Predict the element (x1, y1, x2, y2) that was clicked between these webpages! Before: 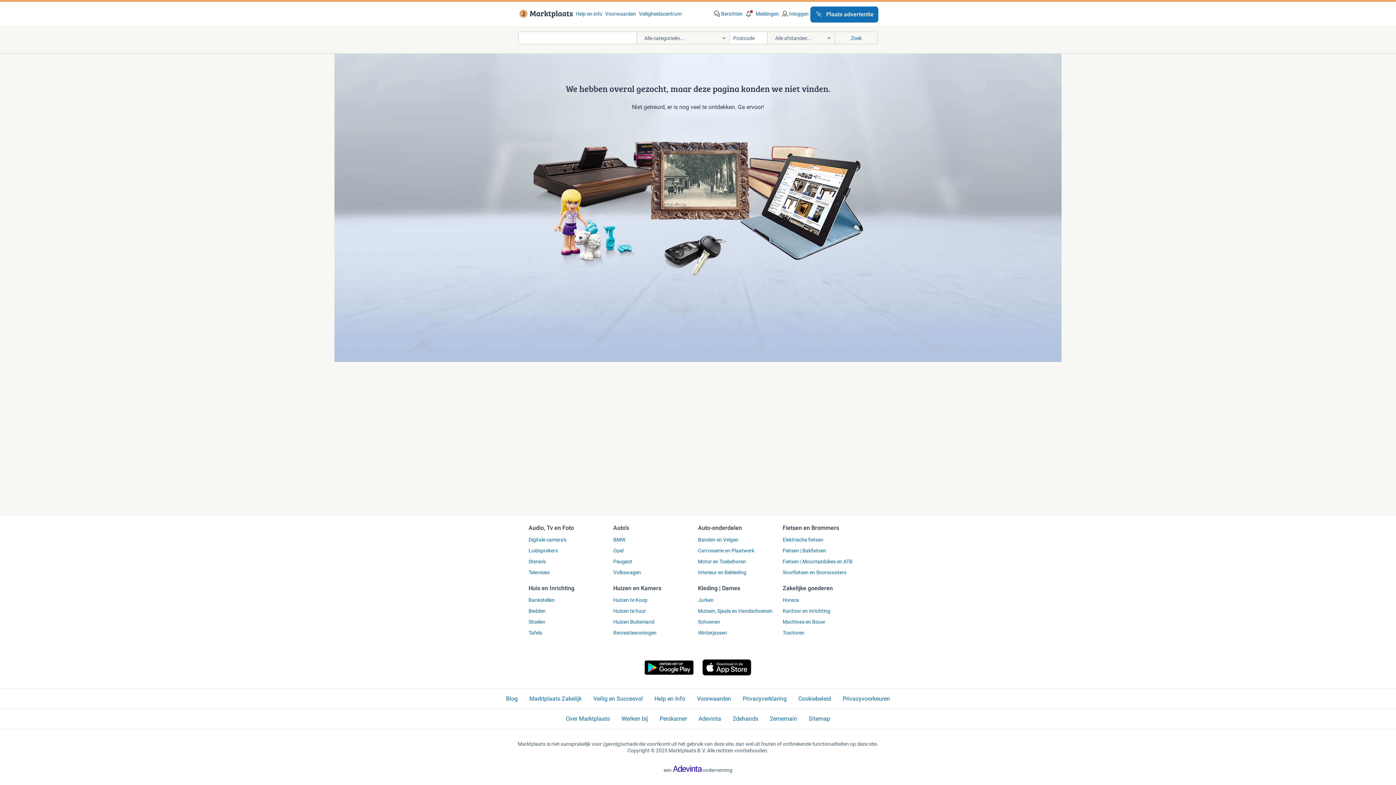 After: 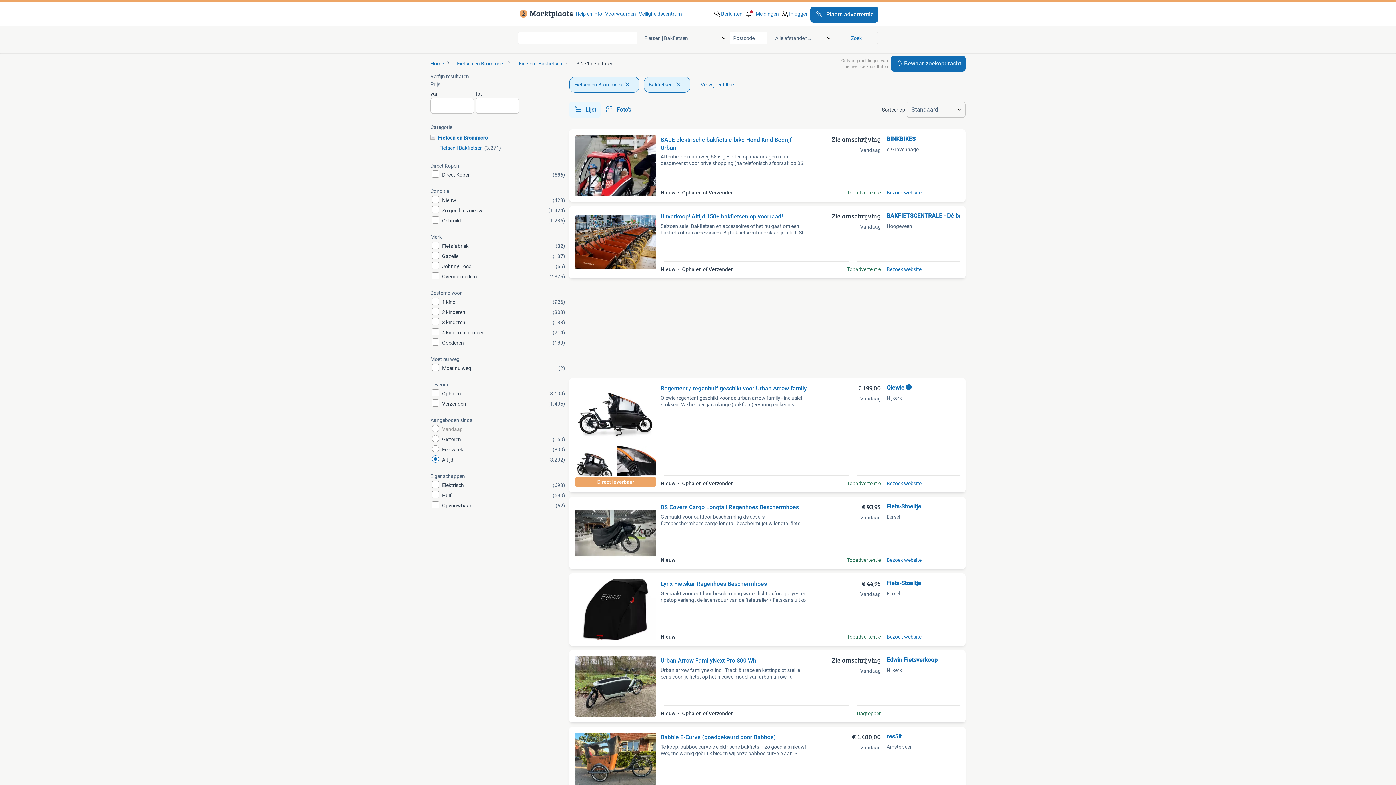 Action: label: Fietsen | Bakfietsen bbox: (782, 547, 867, 554)